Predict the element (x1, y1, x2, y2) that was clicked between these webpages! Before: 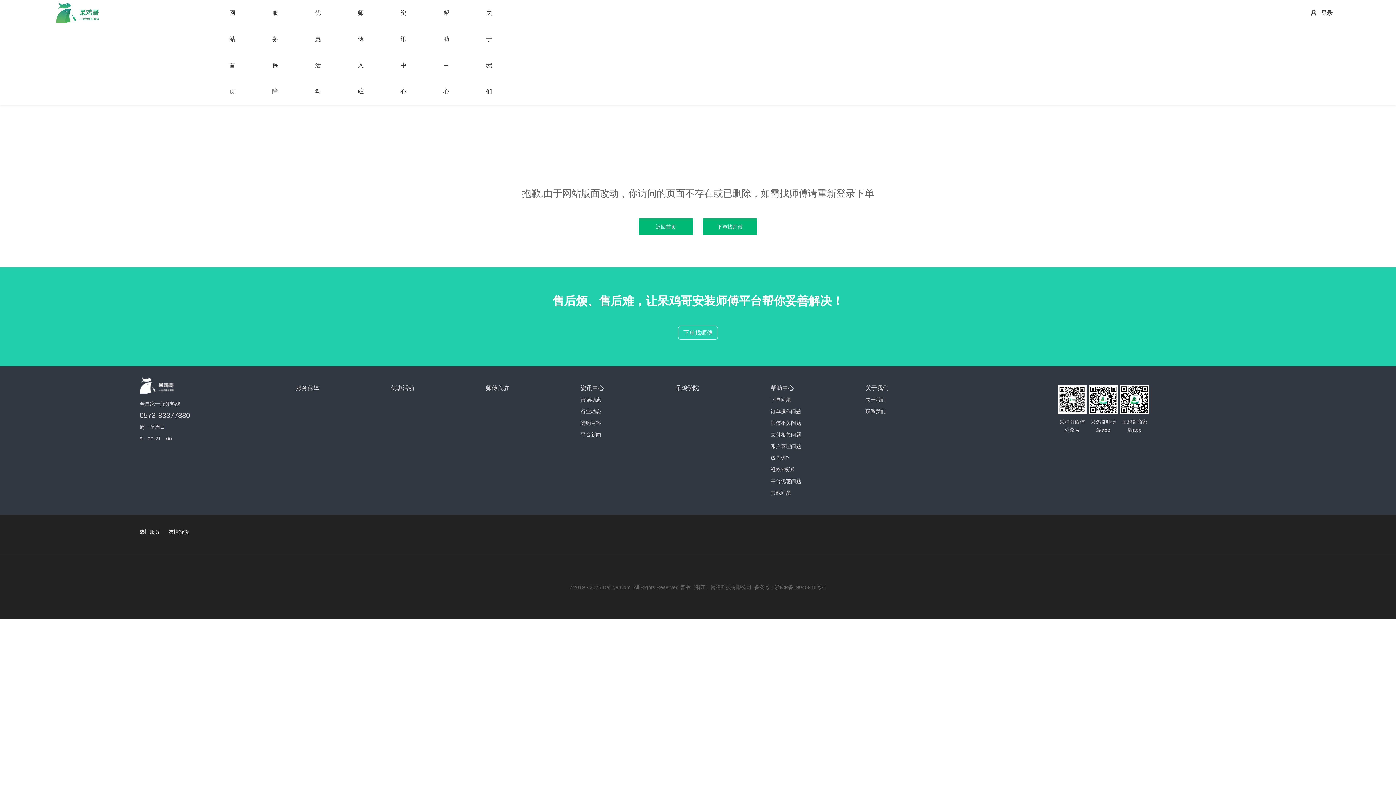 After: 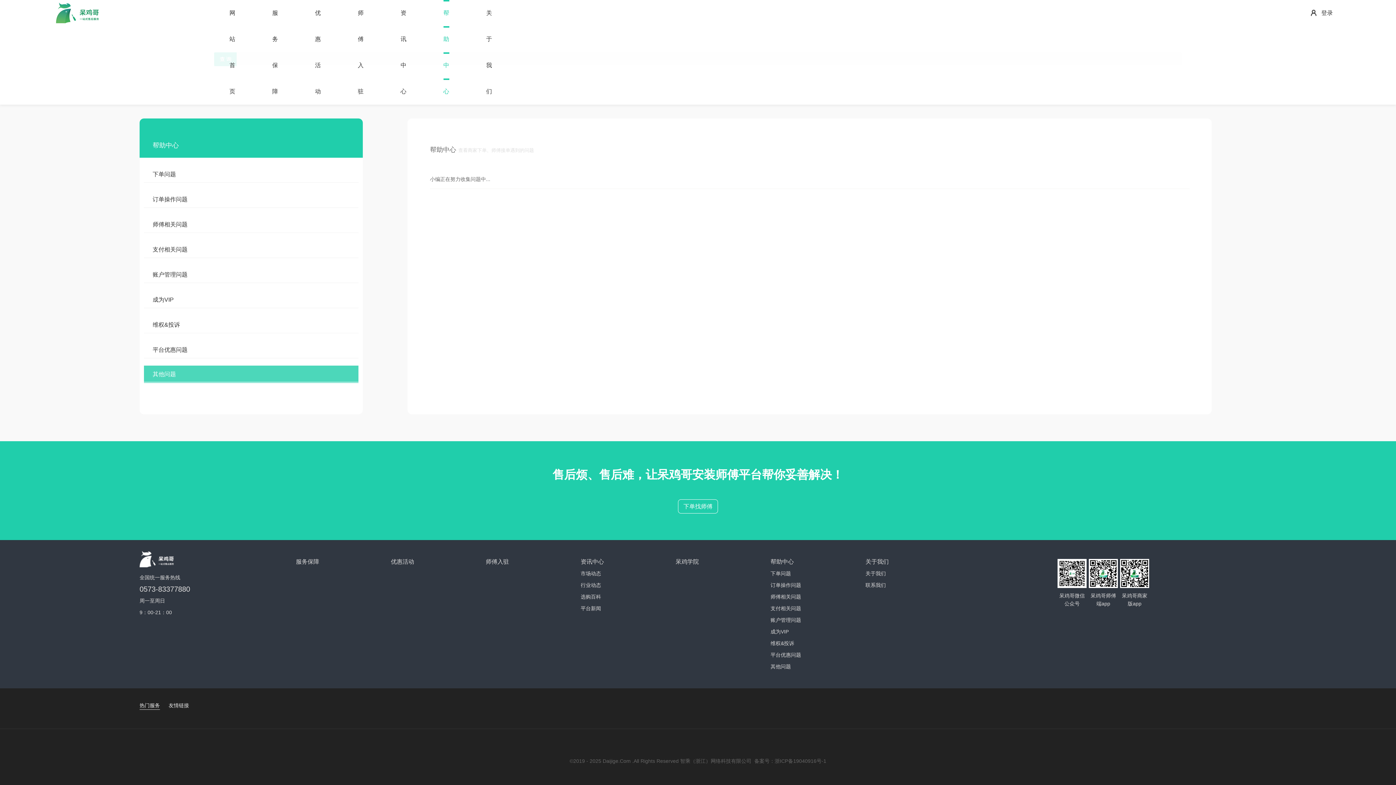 Action: label: 其他问题 bbox: (770, 490, 791, 496)